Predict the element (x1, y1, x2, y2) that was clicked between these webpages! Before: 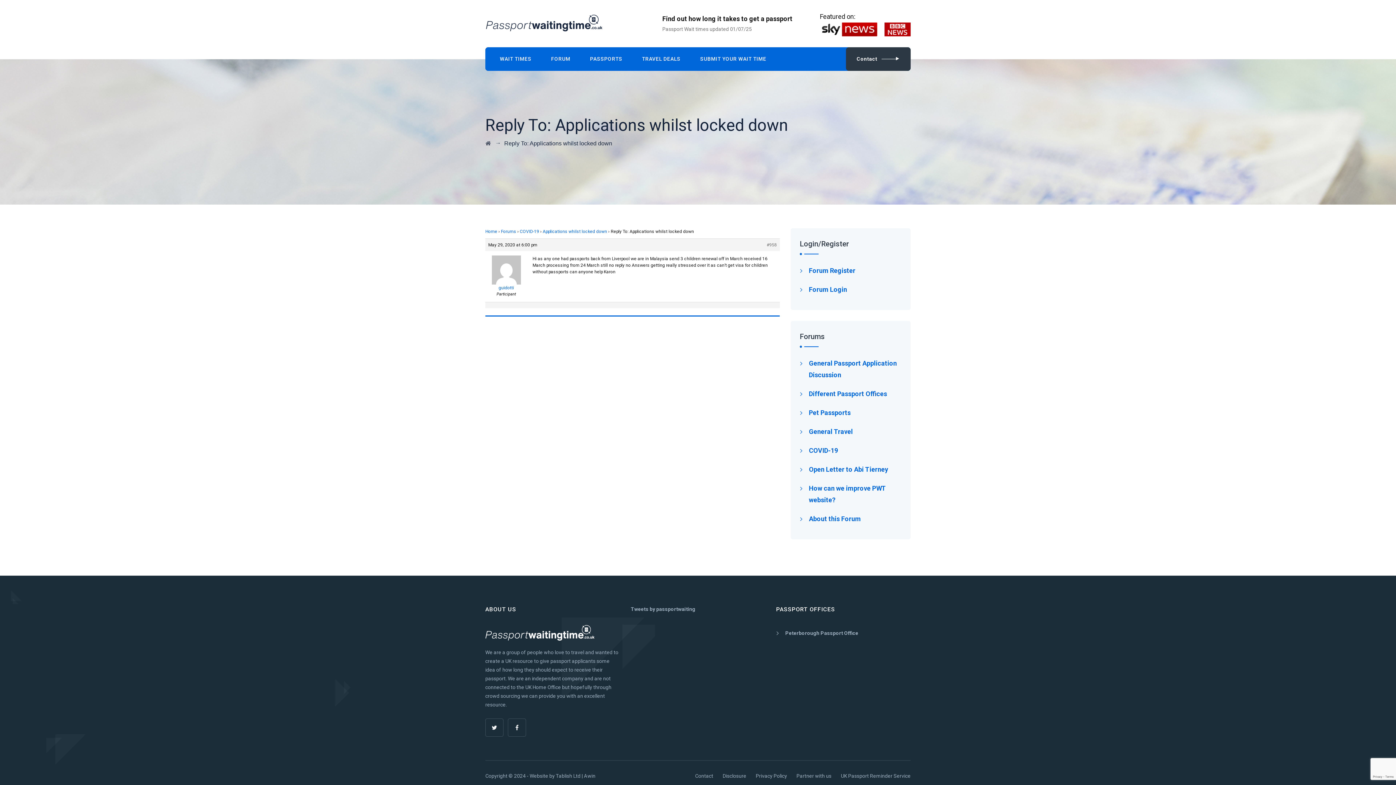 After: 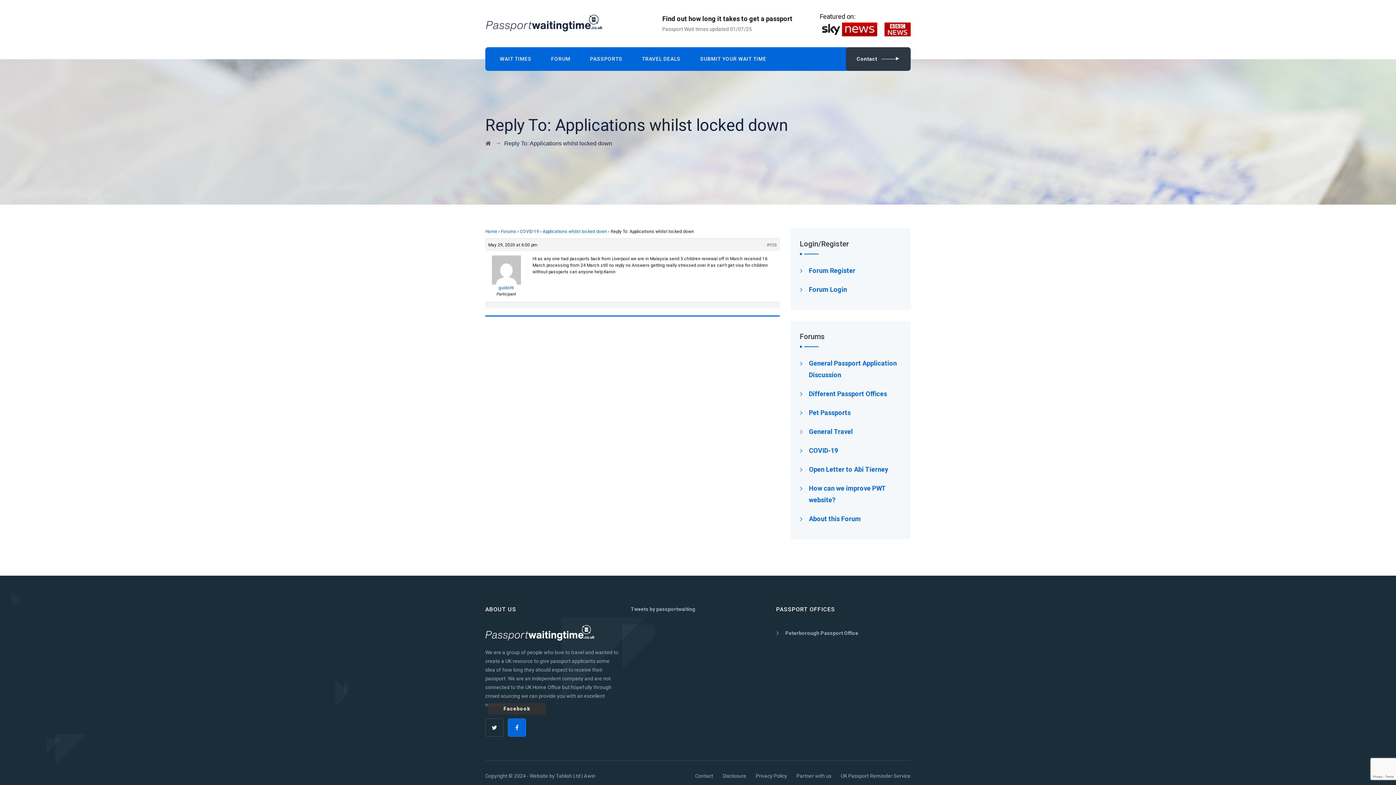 Action: bbox: (508, 718, 526, 737)